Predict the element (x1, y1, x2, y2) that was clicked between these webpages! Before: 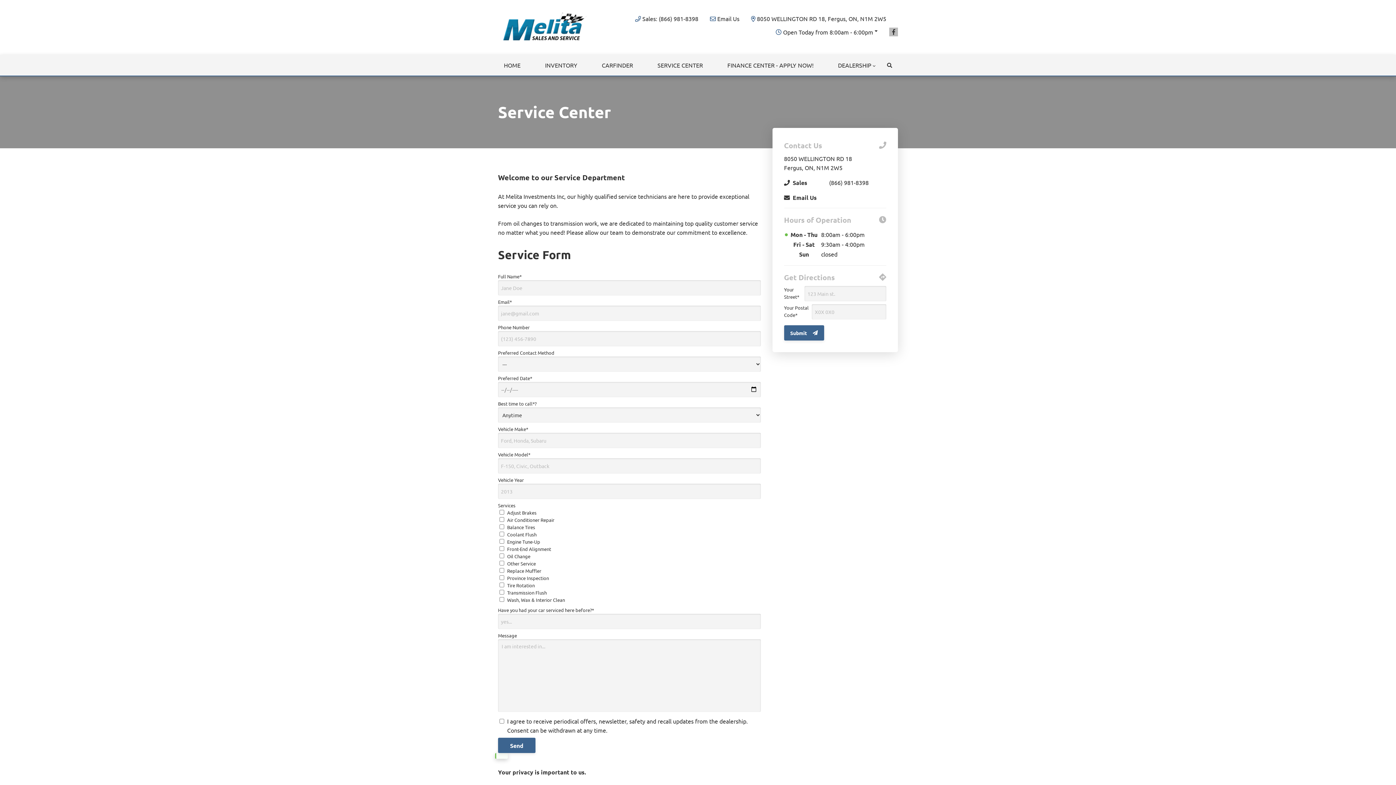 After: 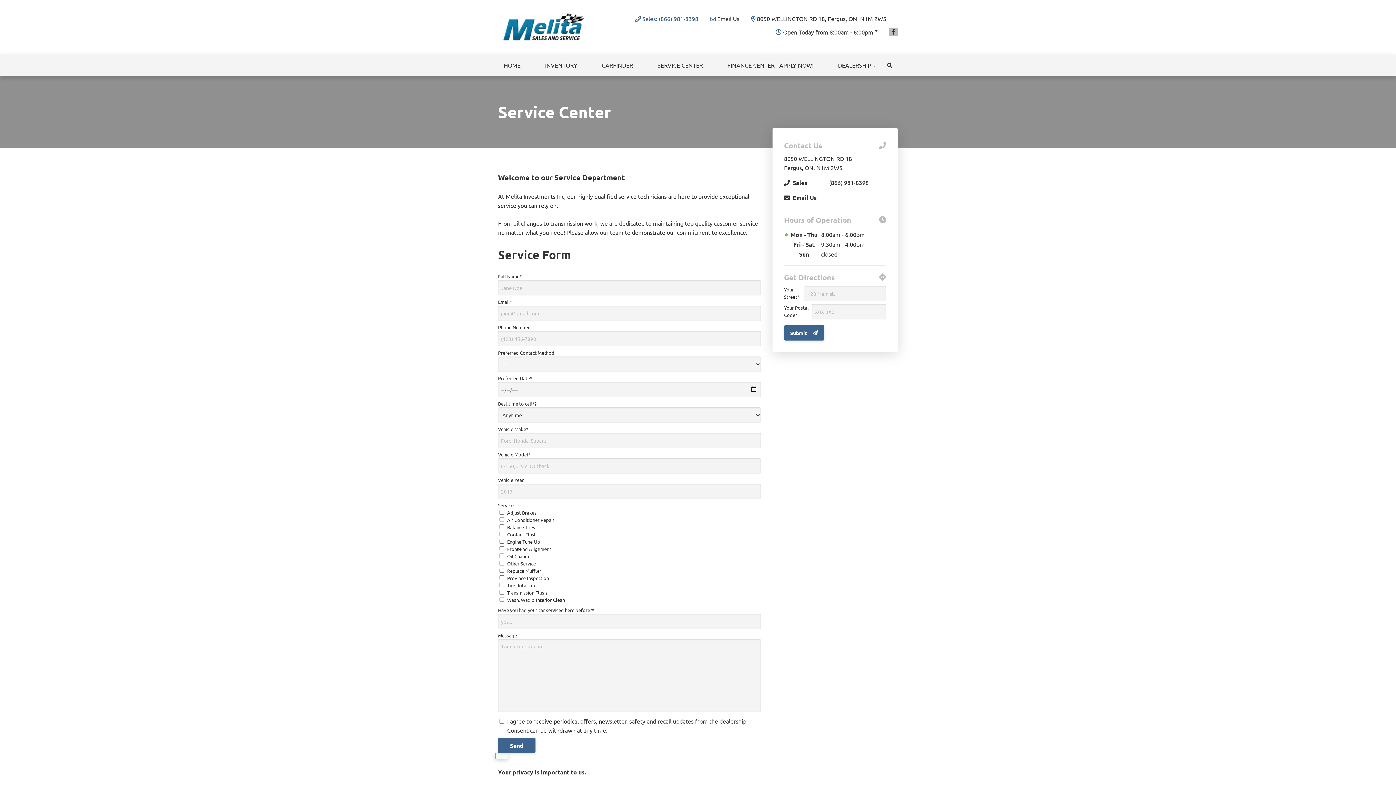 Action: label: Sales: (866) 981-8398 bbox: (642, 14, 698, 23)